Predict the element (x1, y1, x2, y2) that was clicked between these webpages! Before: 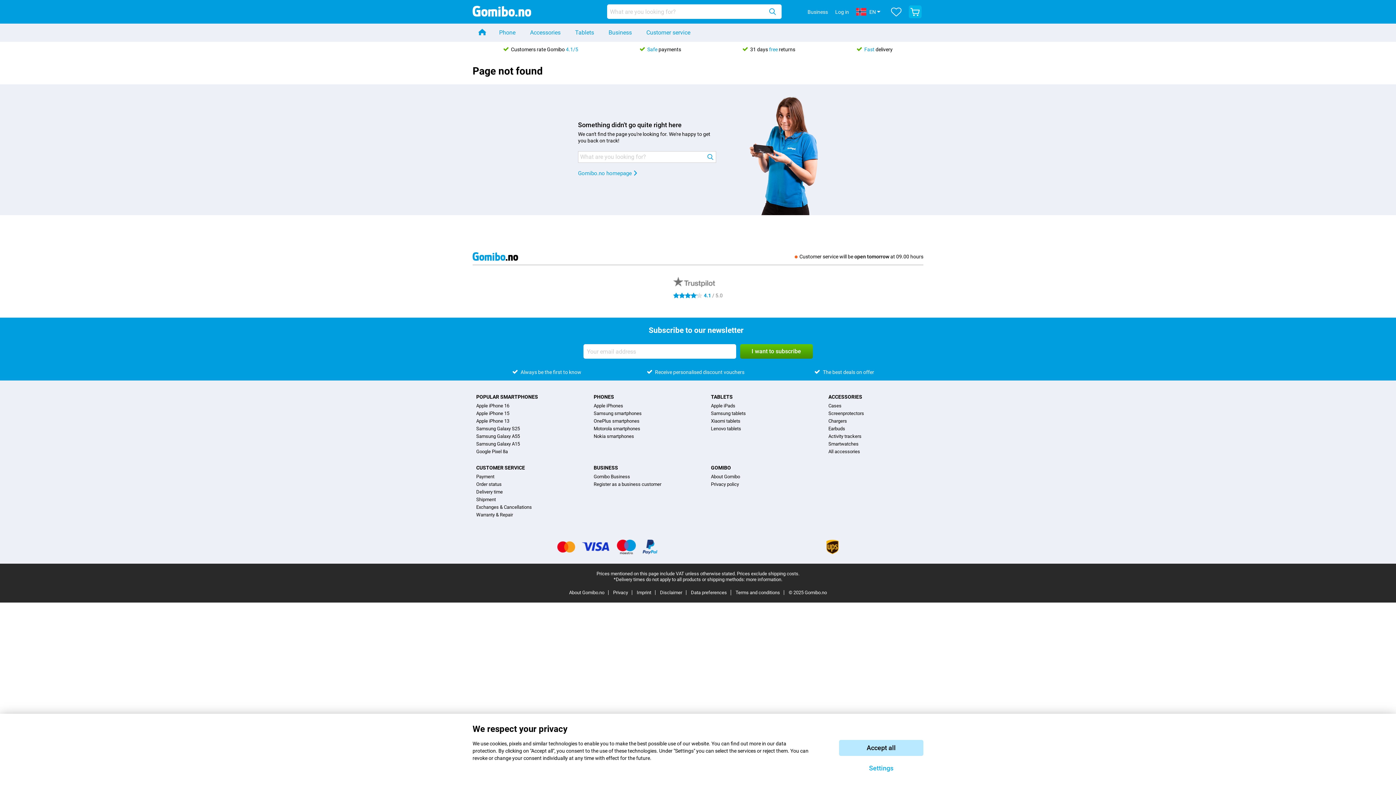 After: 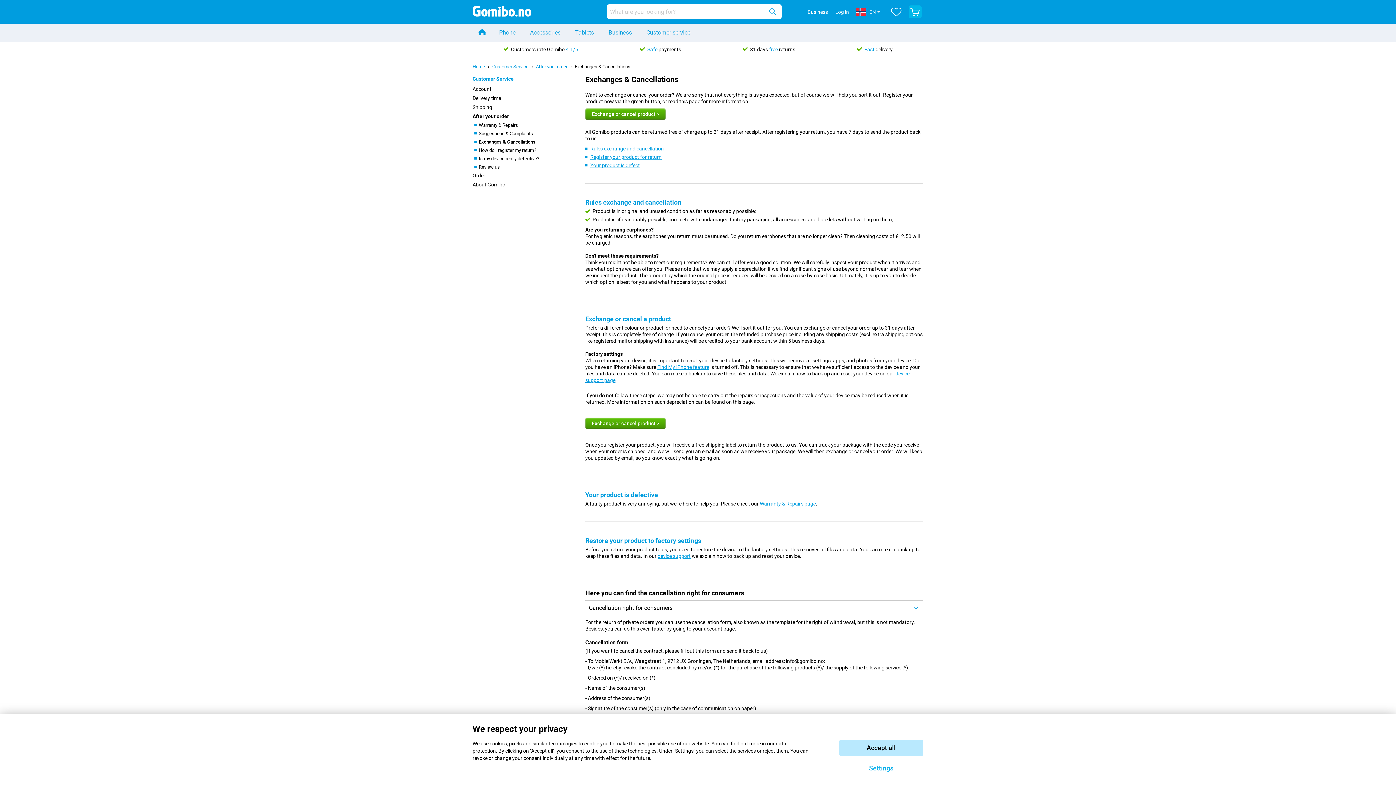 Action: label: Exchanges & Cancellations bbox: (476, 503, 532, 511)